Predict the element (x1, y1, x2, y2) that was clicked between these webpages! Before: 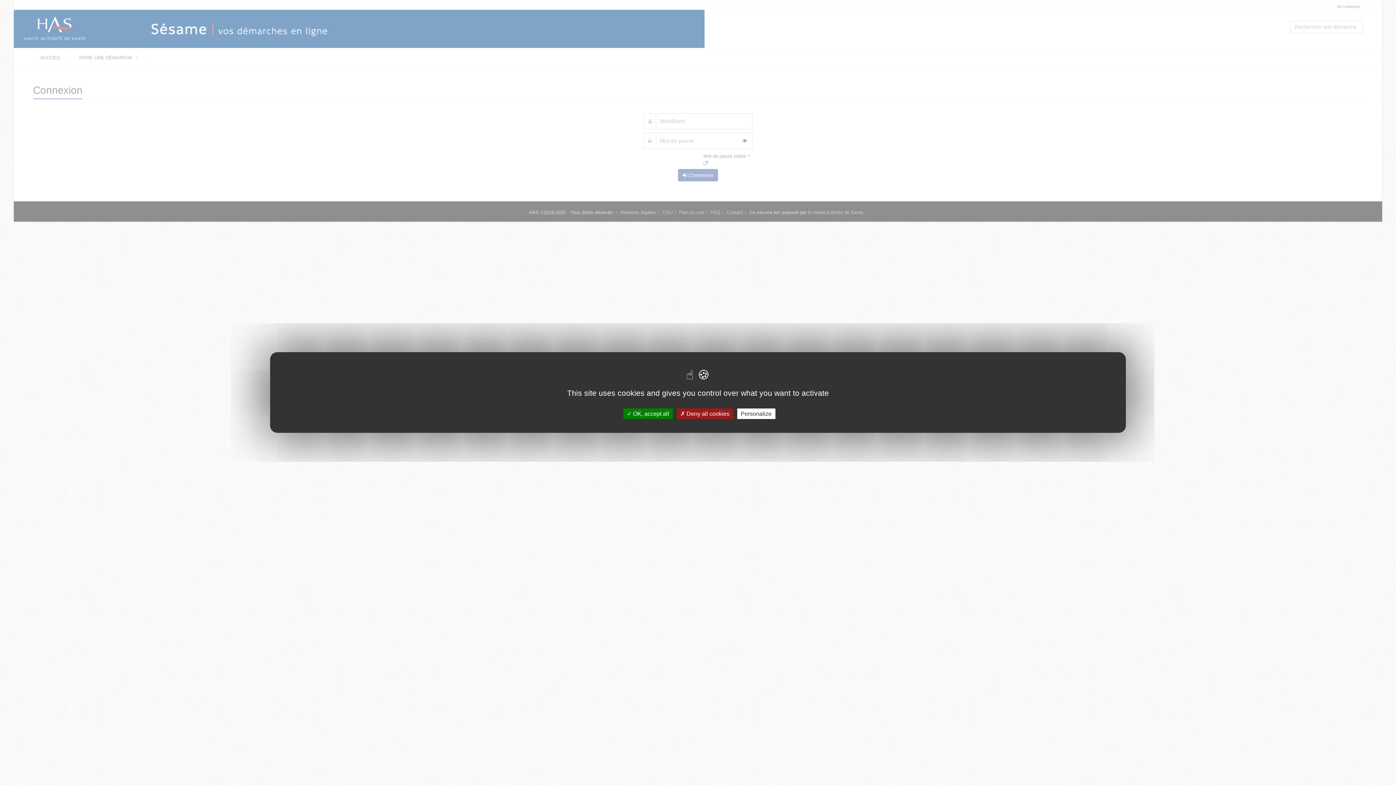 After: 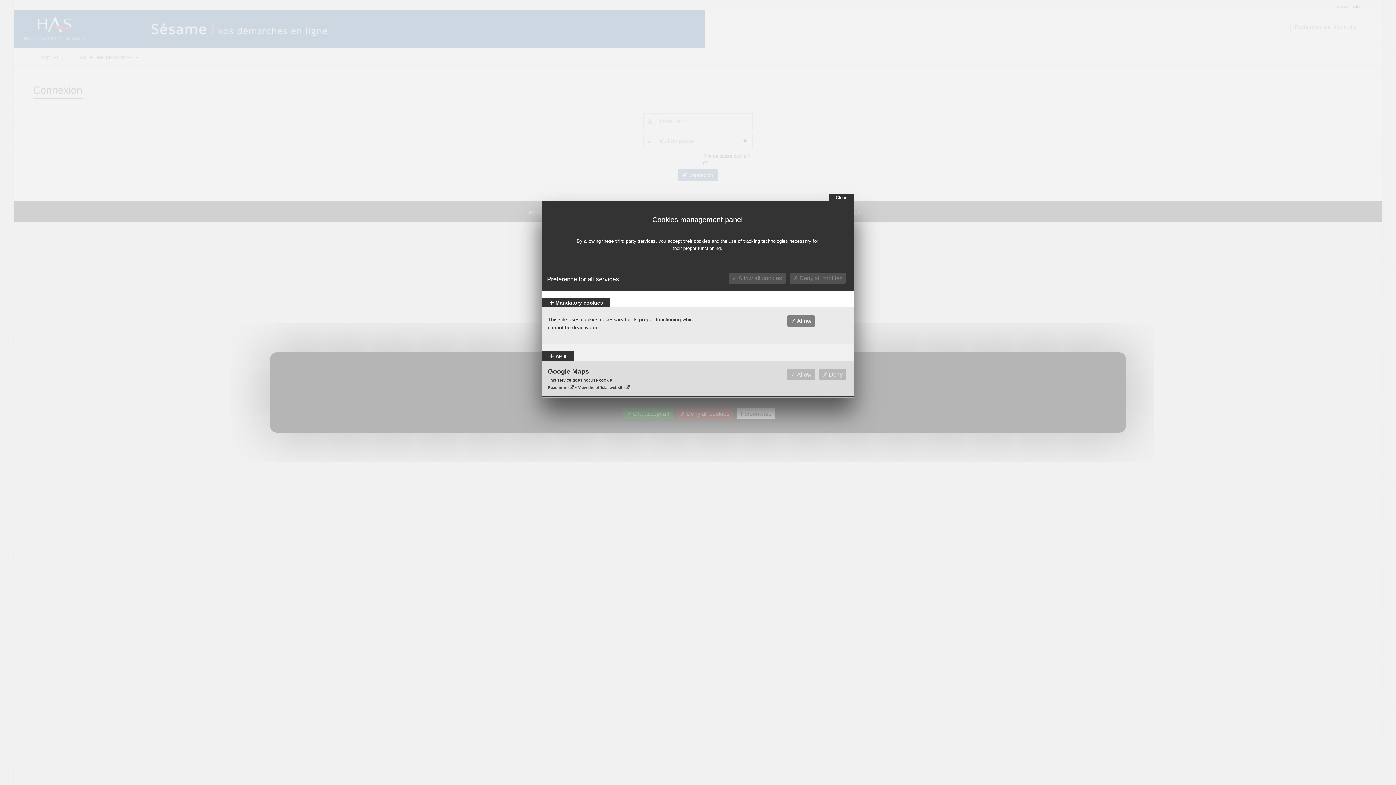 Action: bbox: (737, 408, 775, 419) label: Personalize